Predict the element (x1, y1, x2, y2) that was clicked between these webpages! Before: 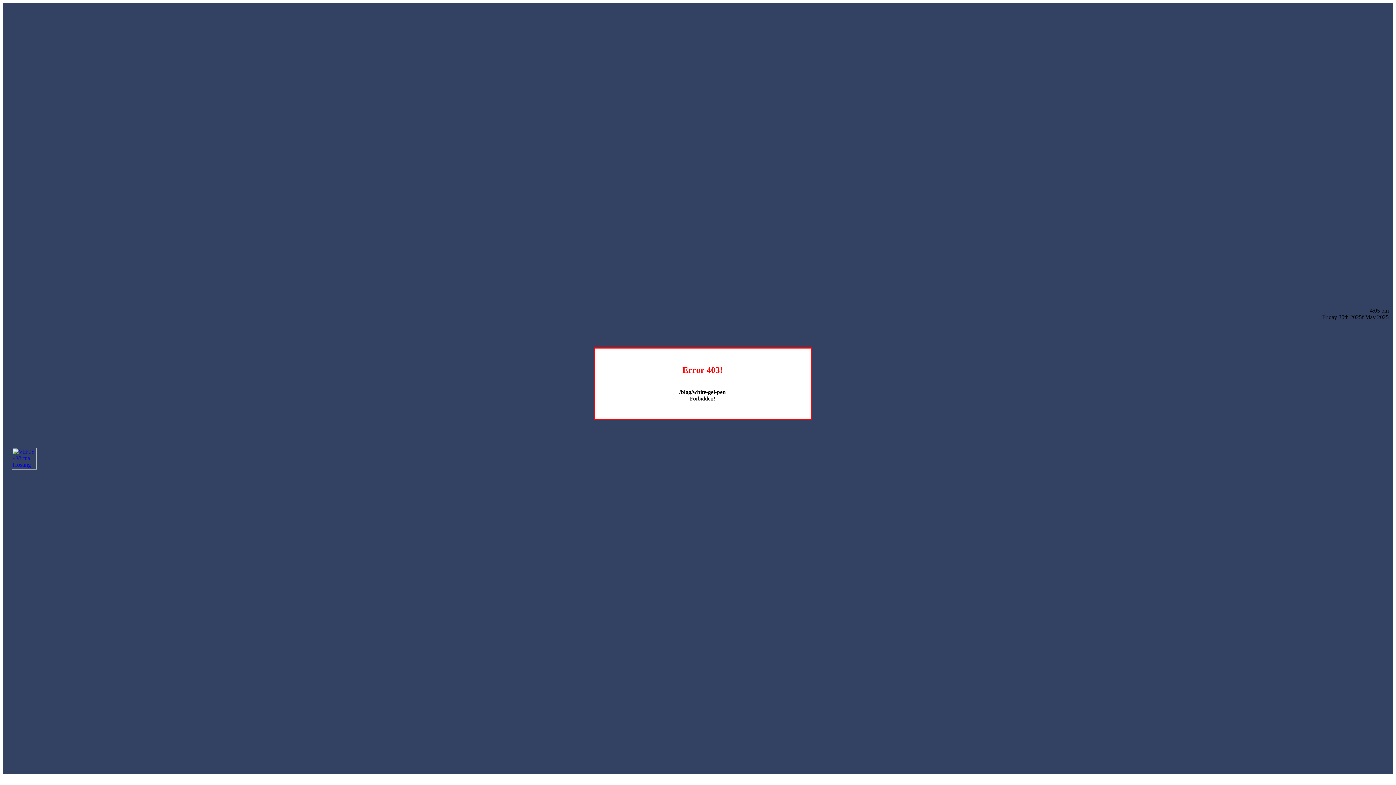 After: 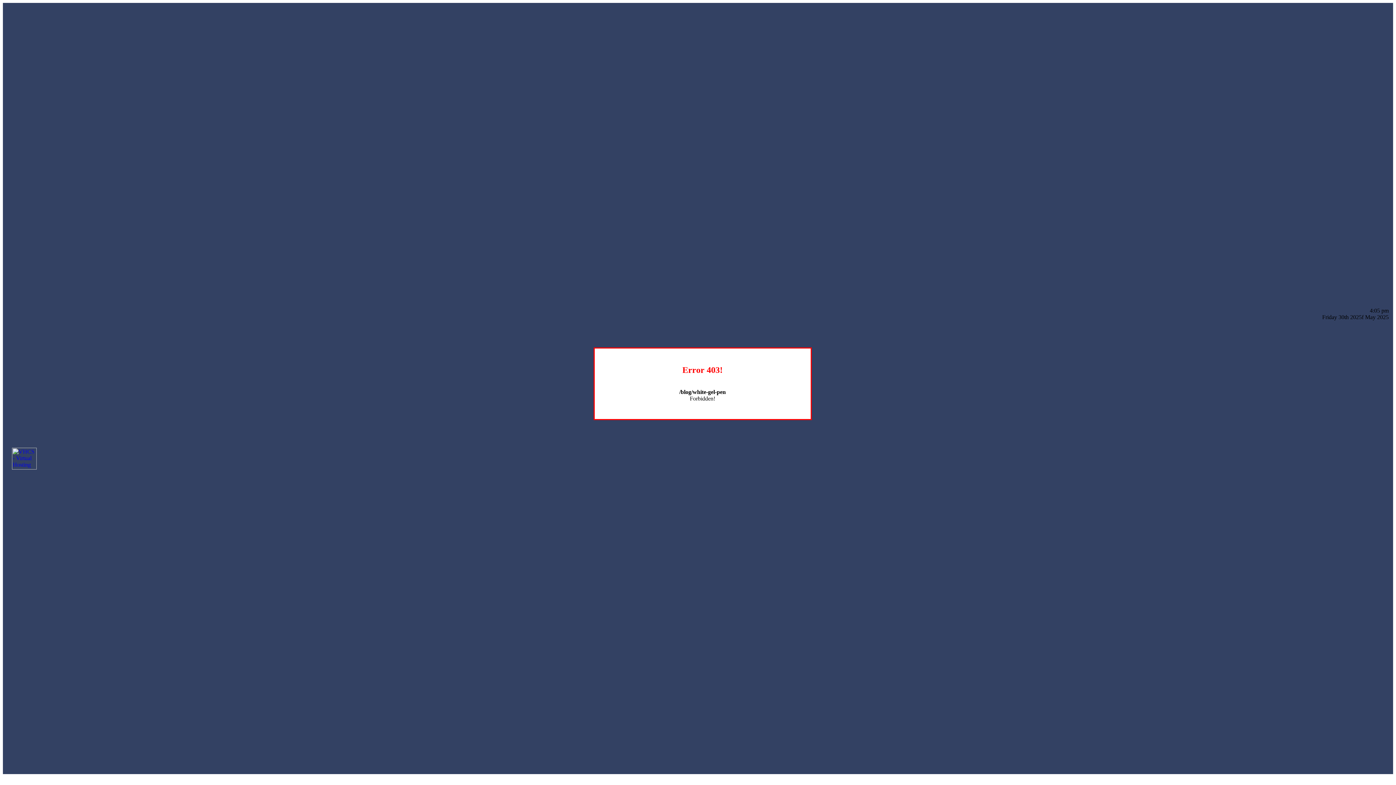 Action: bbox: (12, 464, 36, 470)